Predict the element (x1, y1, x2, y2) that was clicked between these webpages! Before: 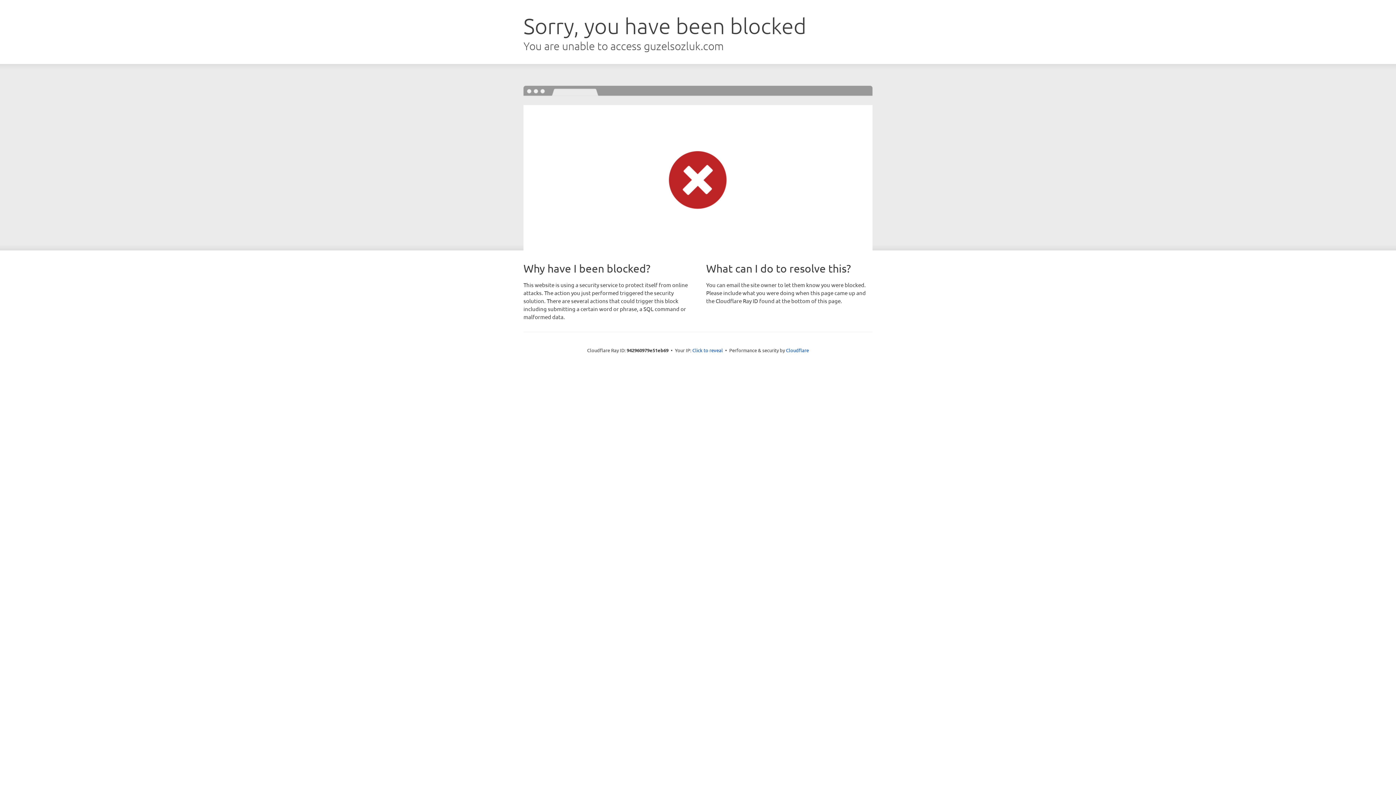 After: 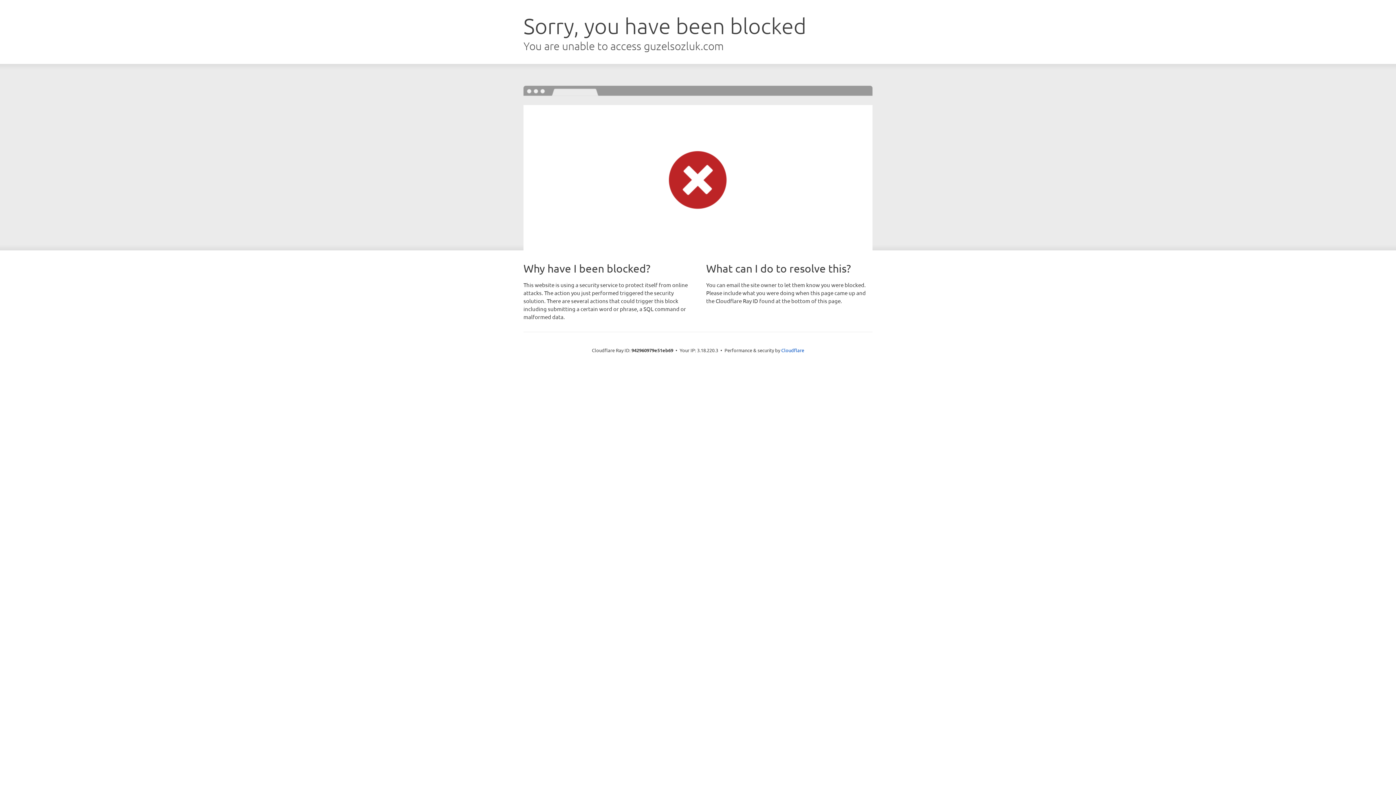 Action: bbox: (692, 346, 723, 353) label: Click to reveal